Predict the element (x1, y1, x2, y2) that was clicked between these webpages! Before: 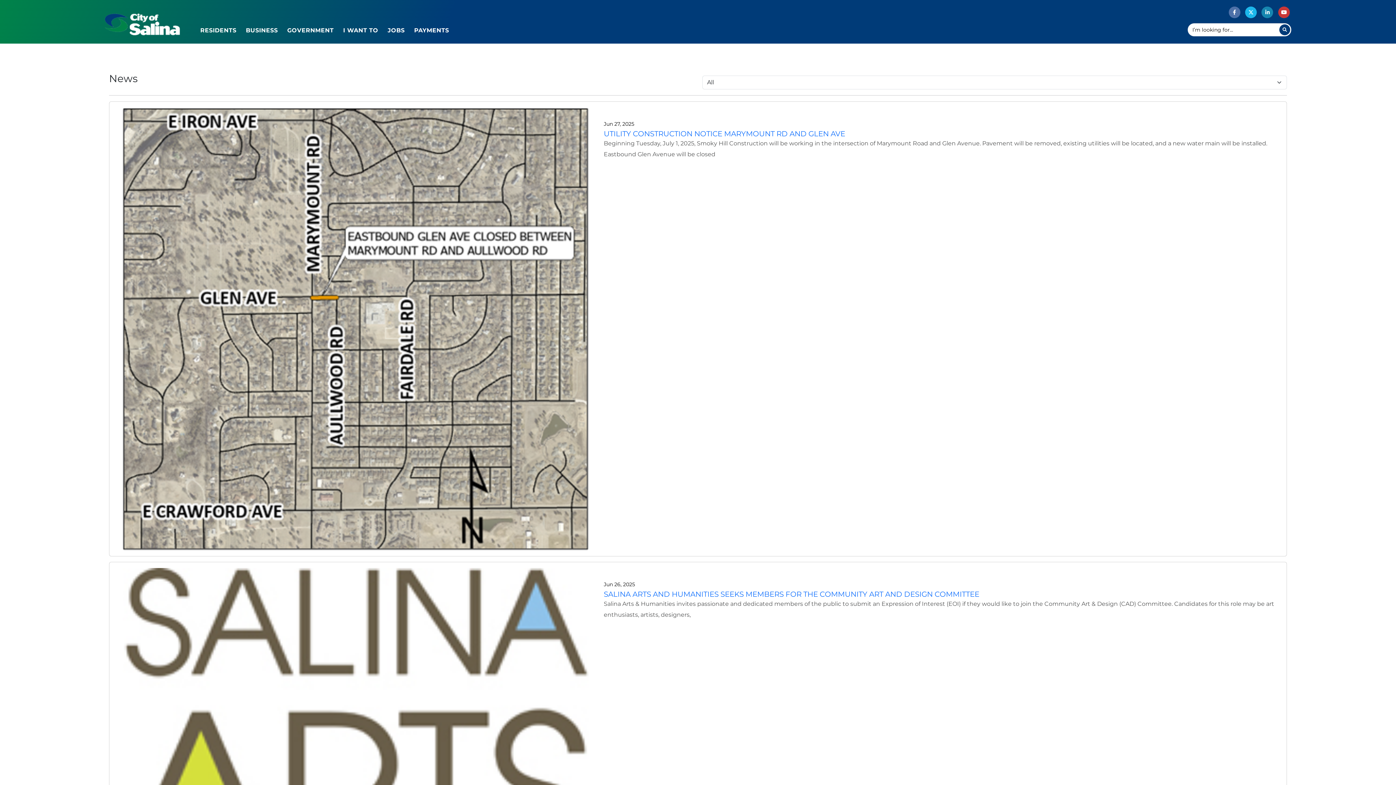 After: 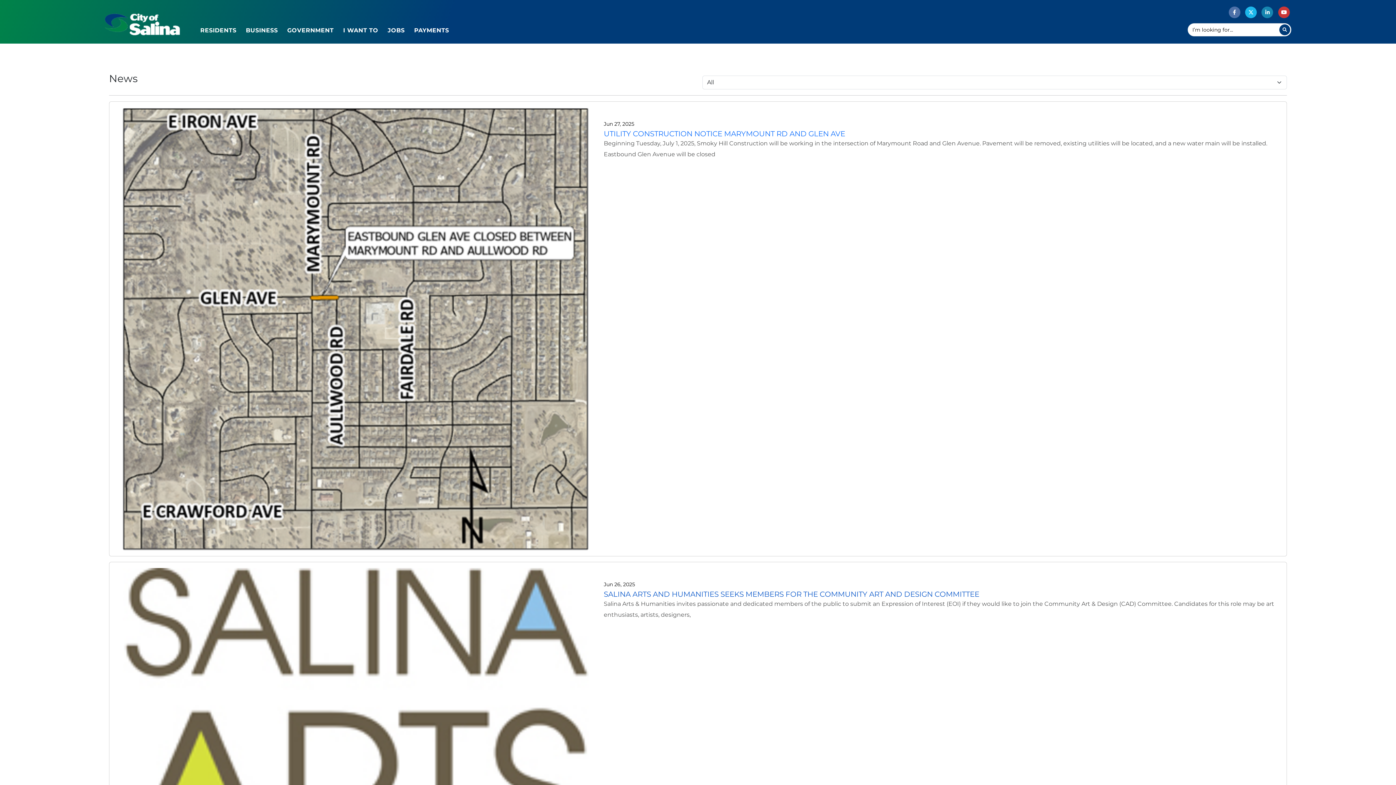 Action: label: SALINA ARTS AND HUMANITIES SEEKS MEMBERS FOR THE COMMUNITY ART AND DESIGN COMMITTEE bbox: (603, 590, 1281, 598)